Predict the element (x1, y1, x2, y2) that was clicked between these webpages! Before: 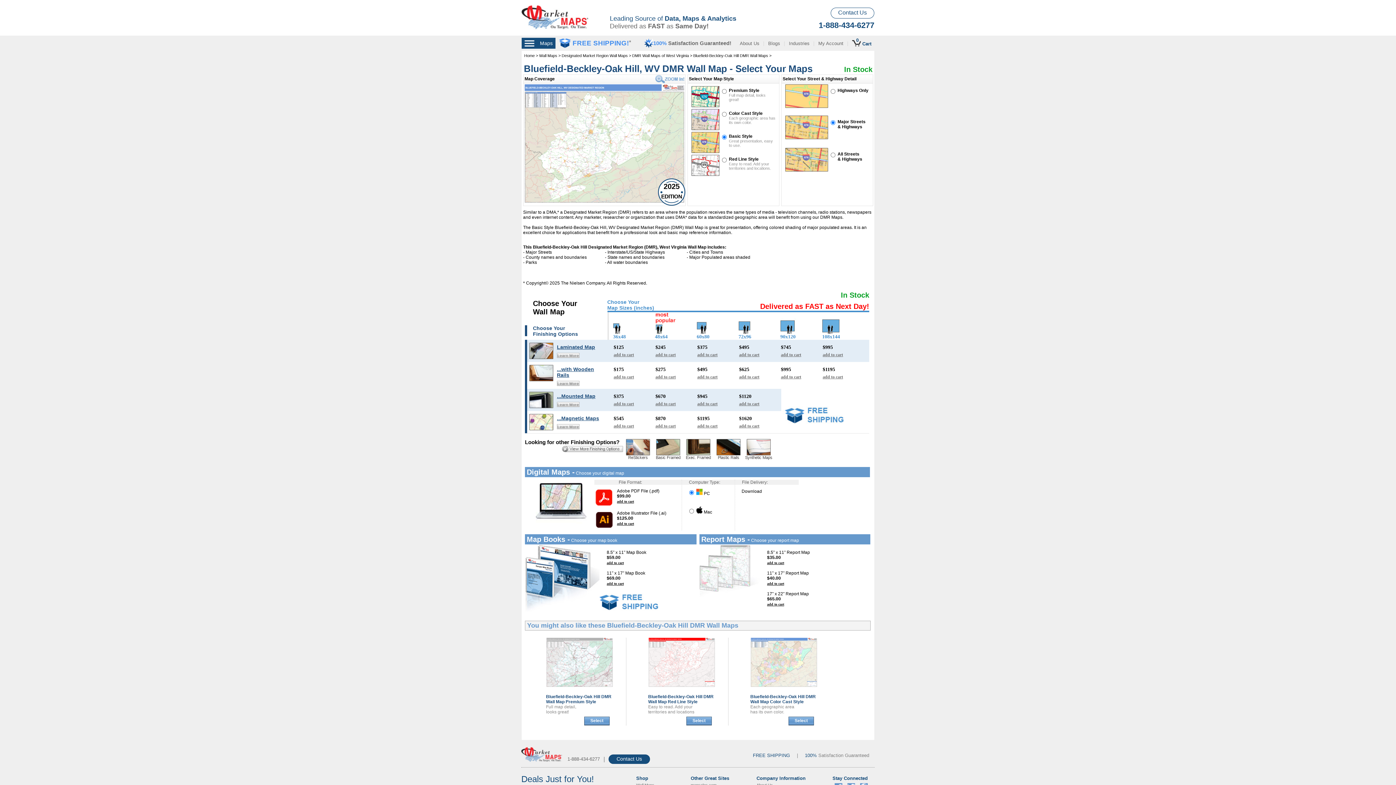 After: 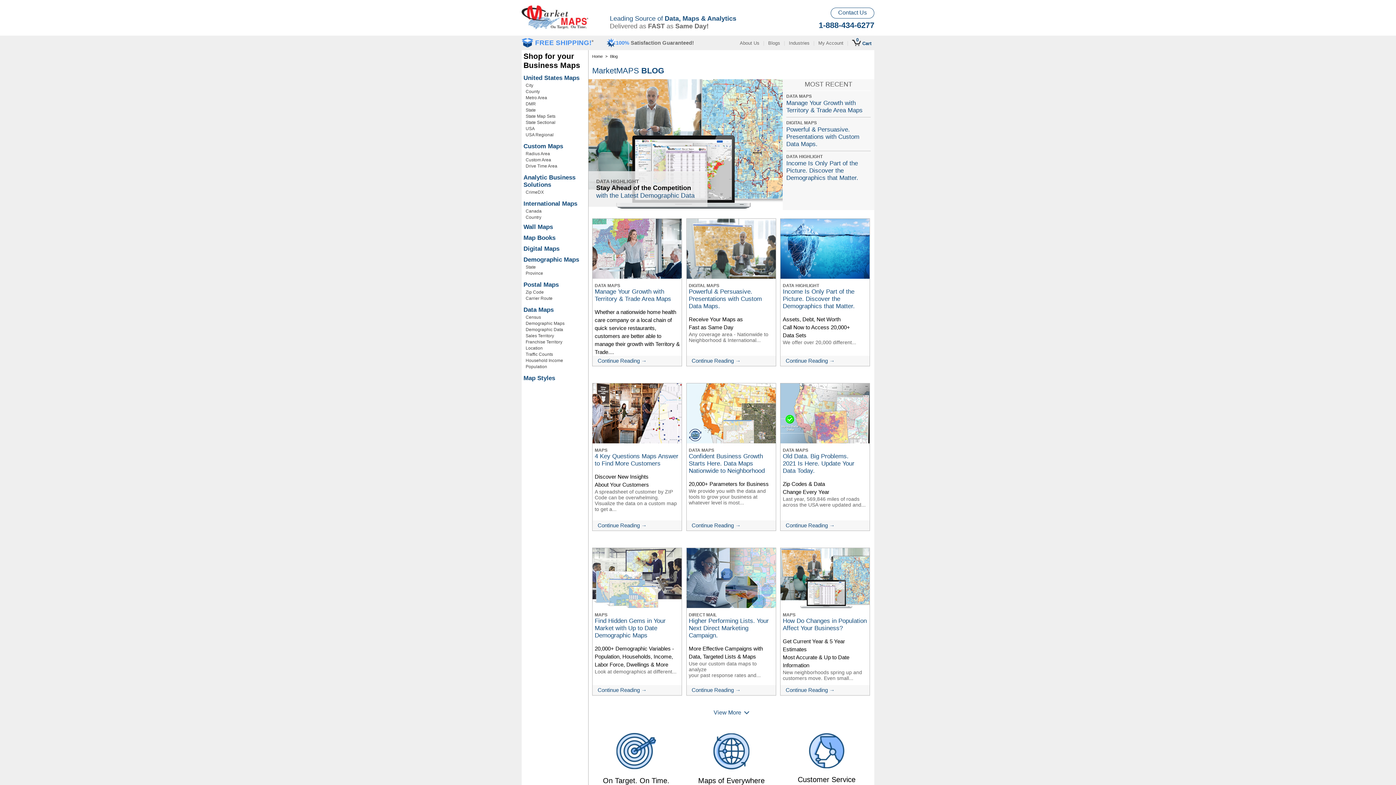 Action: label: Blogs bbox: (768, 40, 789, 46)